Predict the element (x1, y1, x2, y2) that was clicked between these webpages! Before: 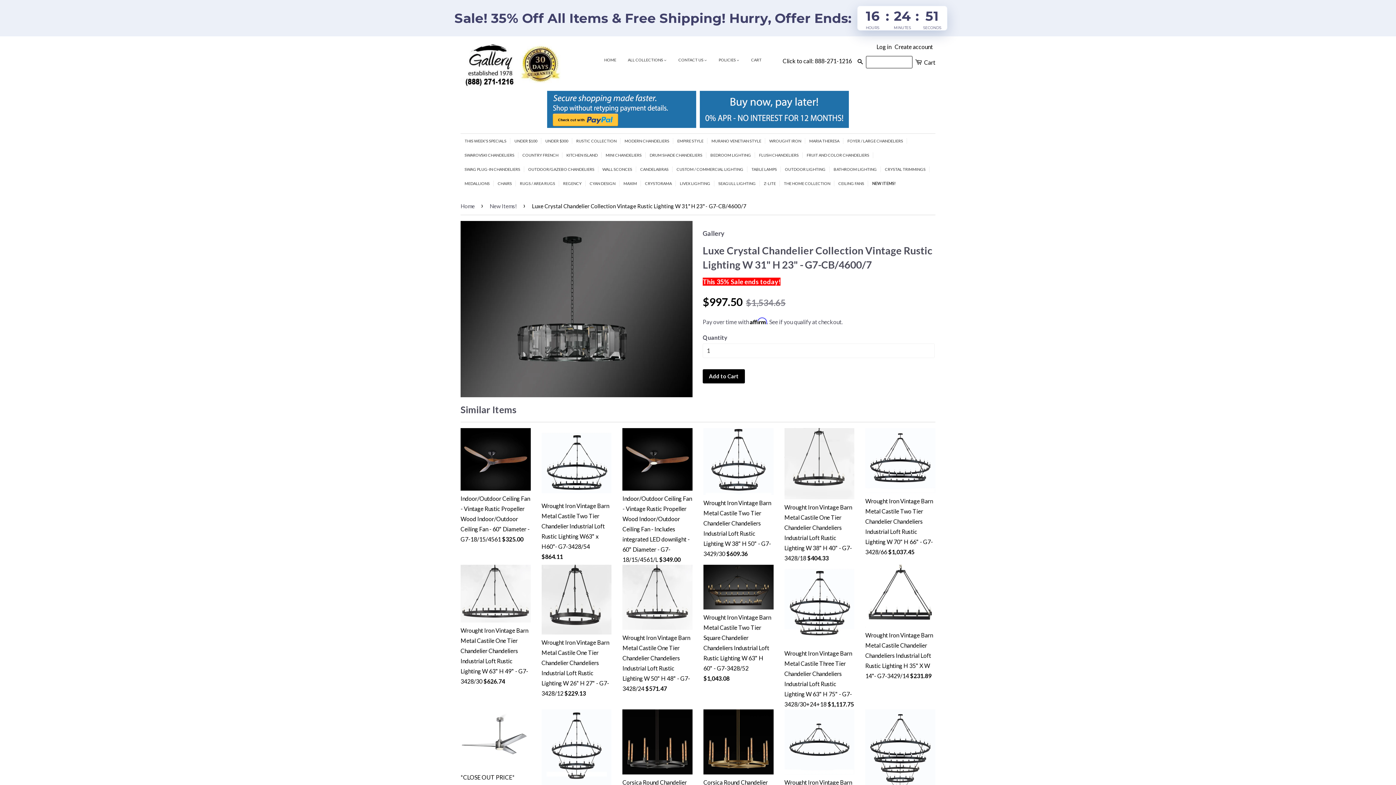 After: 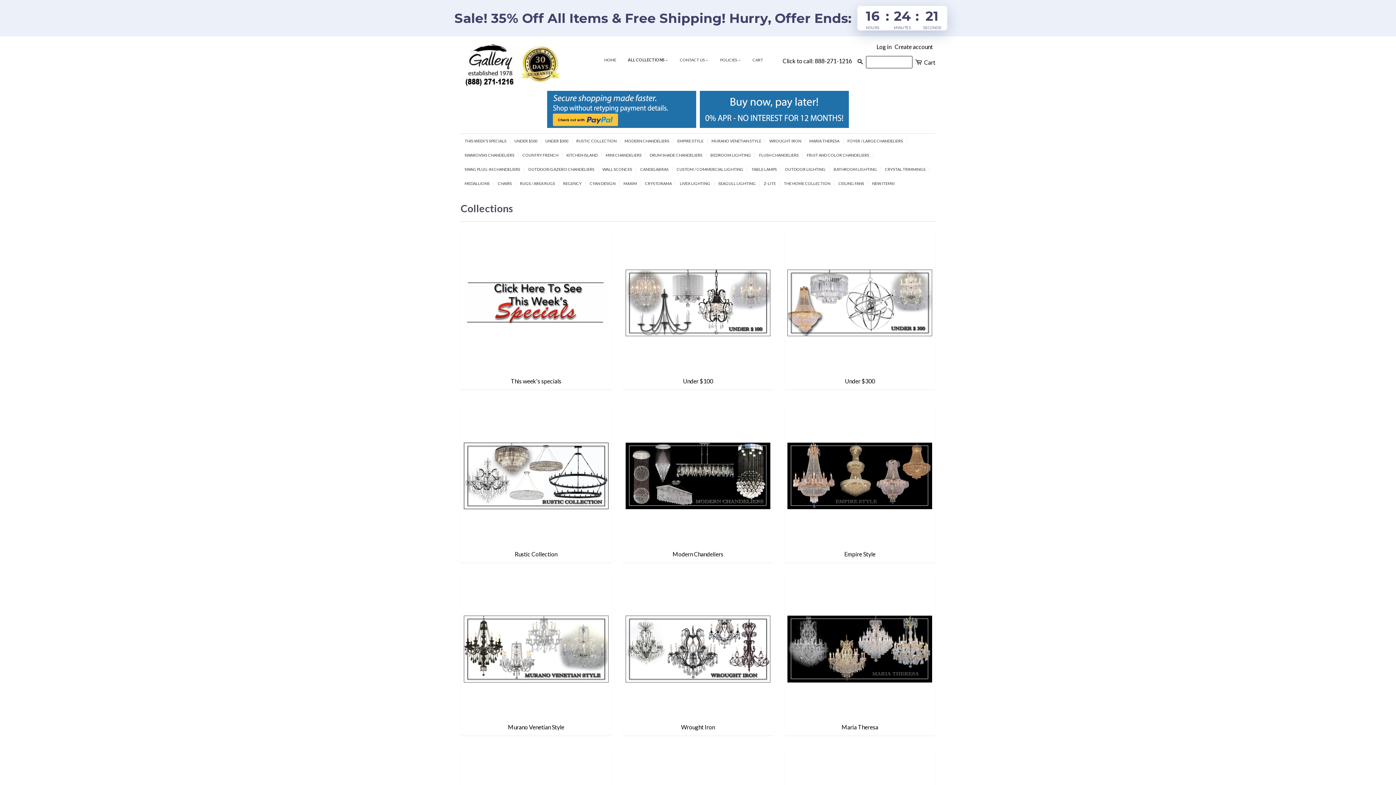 Action: bbox: (622, 50, 672, 68) label: ALL COLLECTIONS 